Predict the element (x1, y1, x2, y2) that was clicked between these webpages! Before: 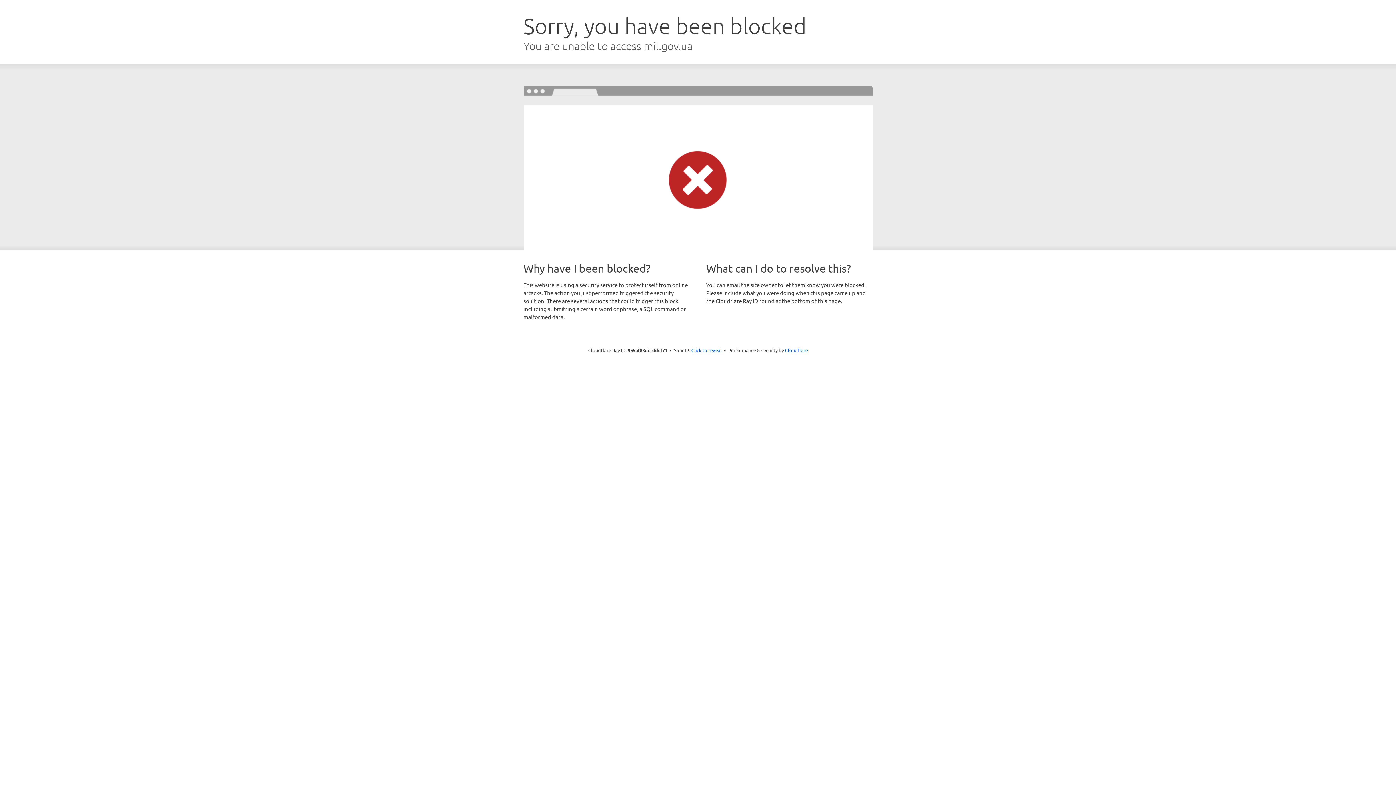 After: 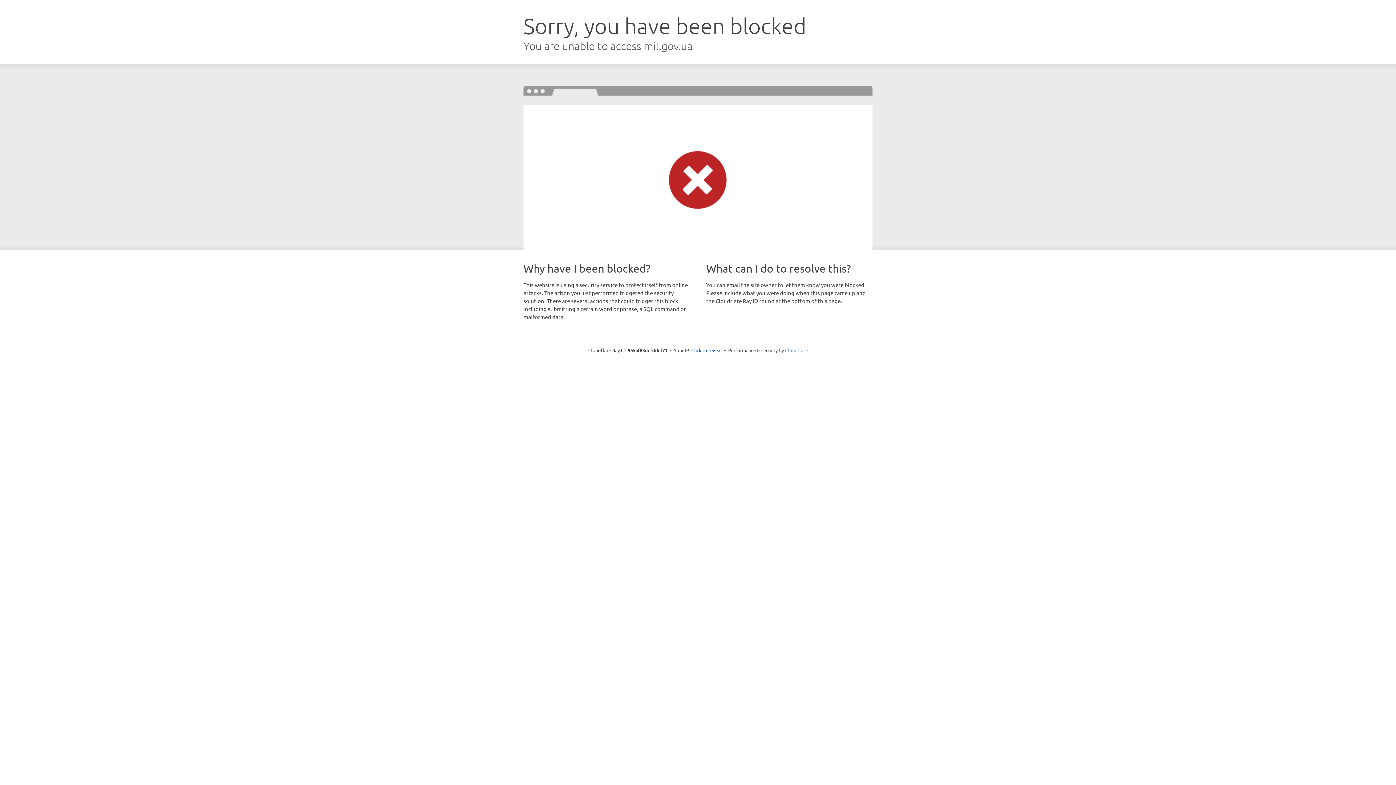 Action: bbox: (785, 347, 808, 353) label: Cloudflare